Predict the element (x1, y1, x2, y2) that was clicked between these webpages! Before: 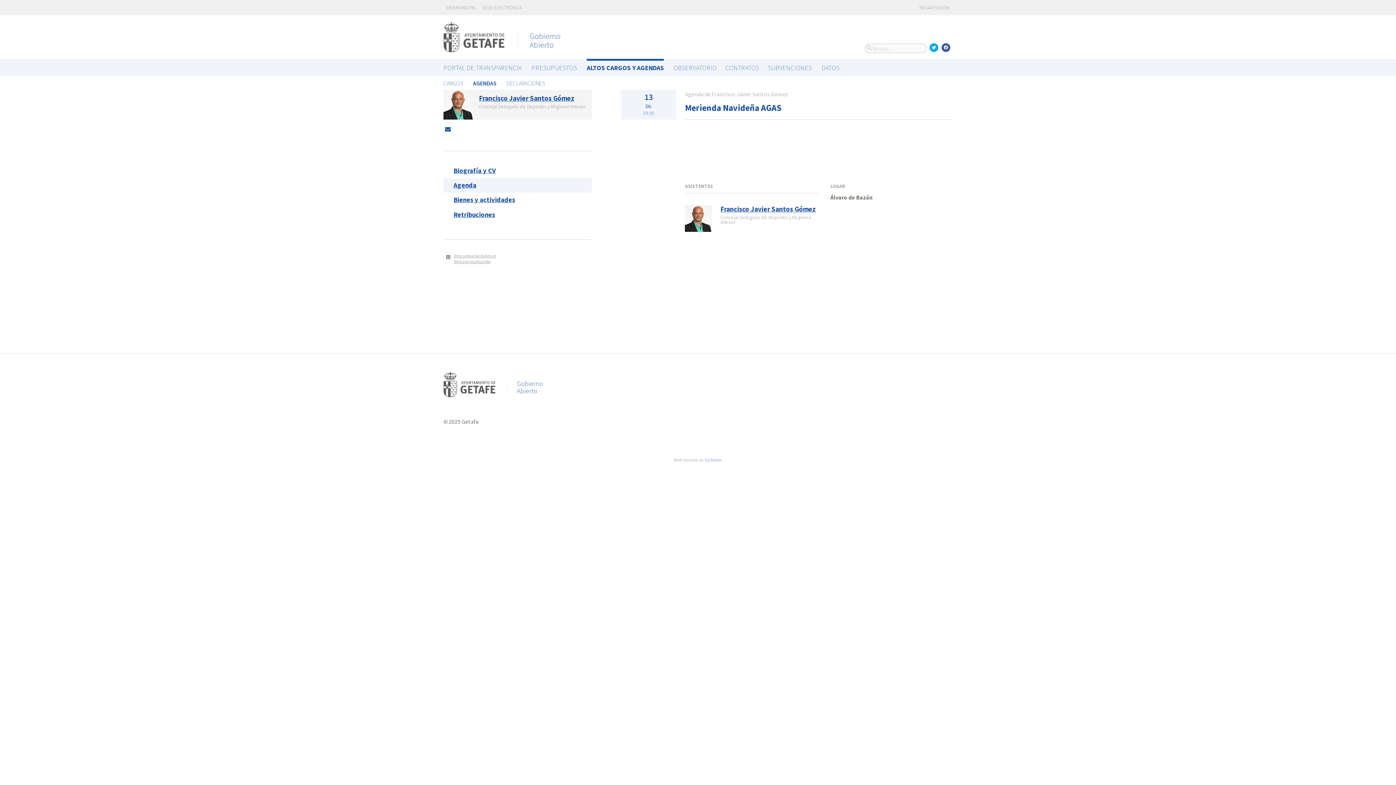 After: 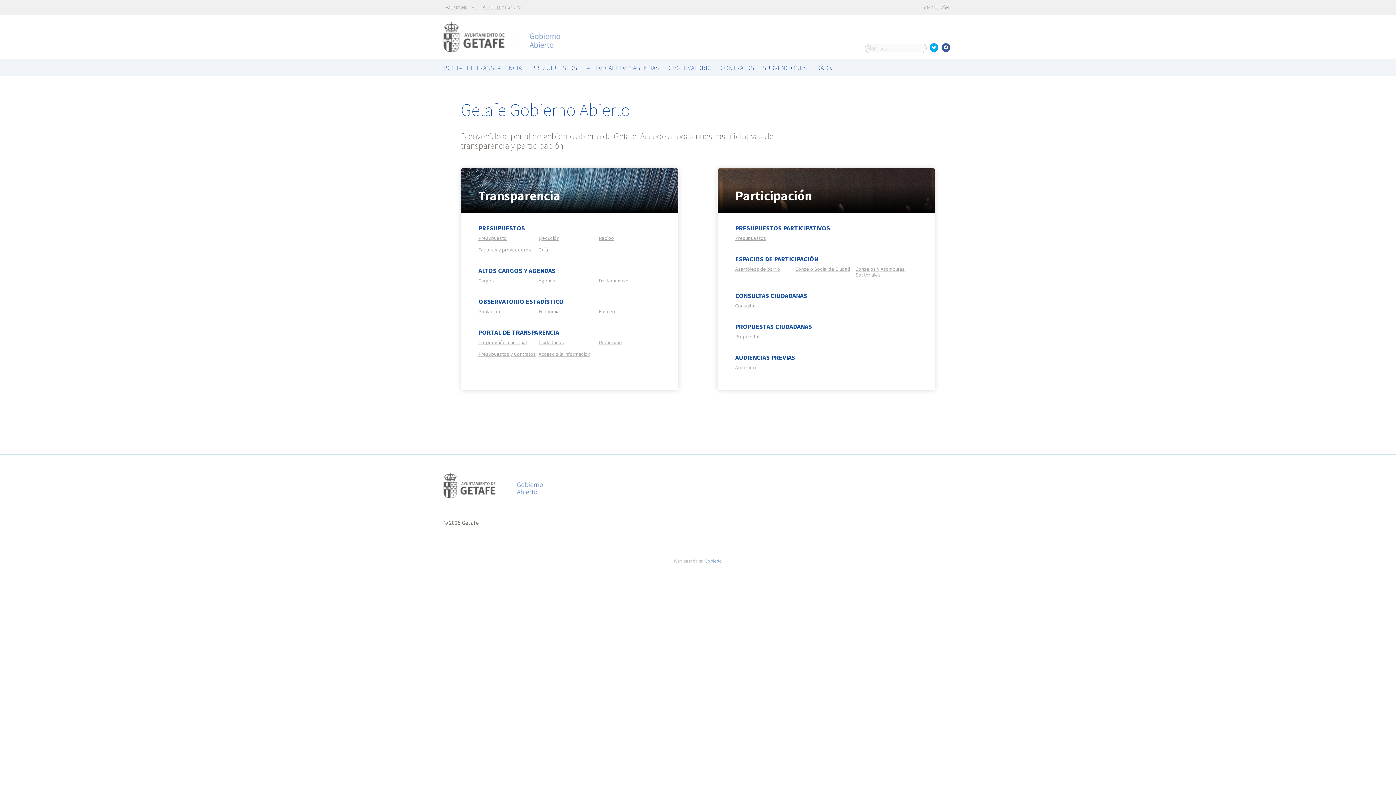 Action: bbox: (443, 392, 543, 399)